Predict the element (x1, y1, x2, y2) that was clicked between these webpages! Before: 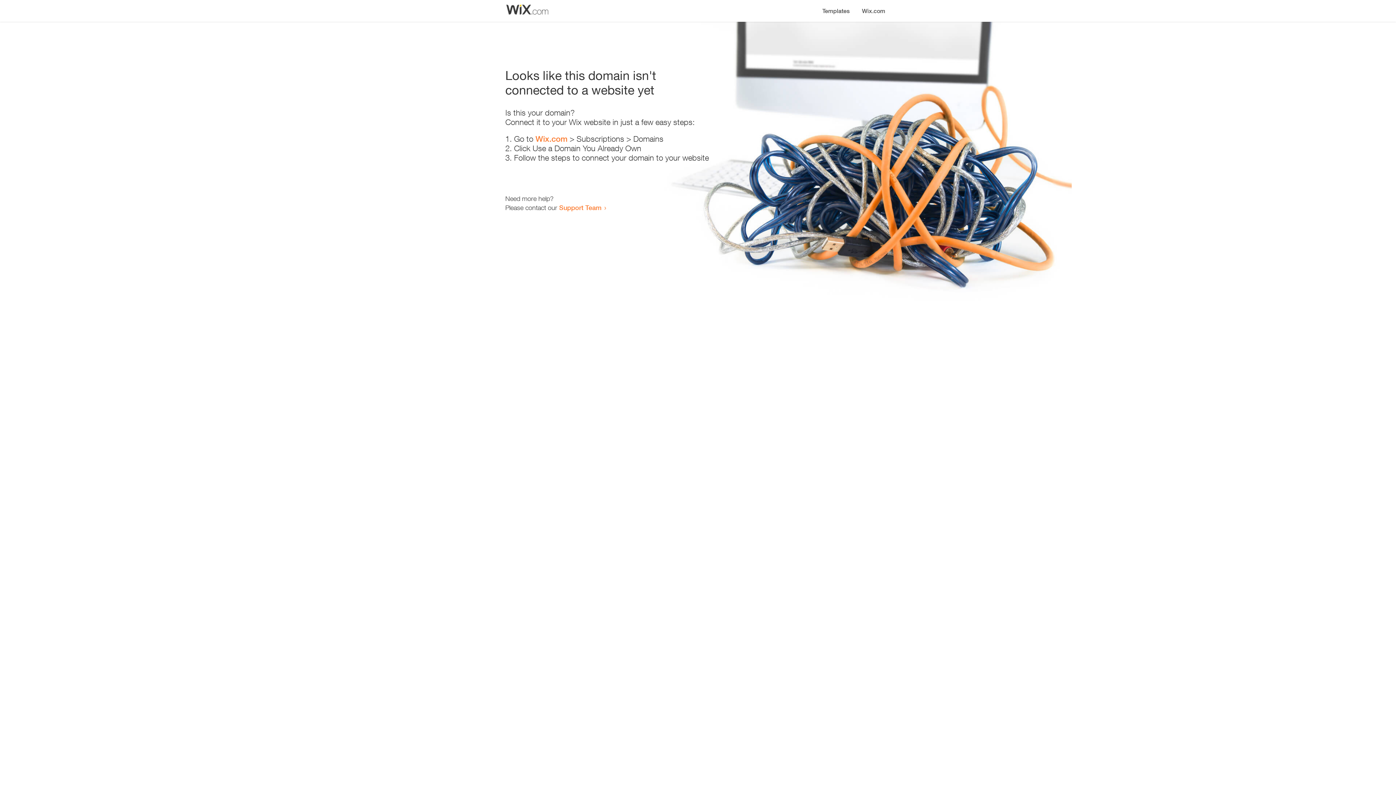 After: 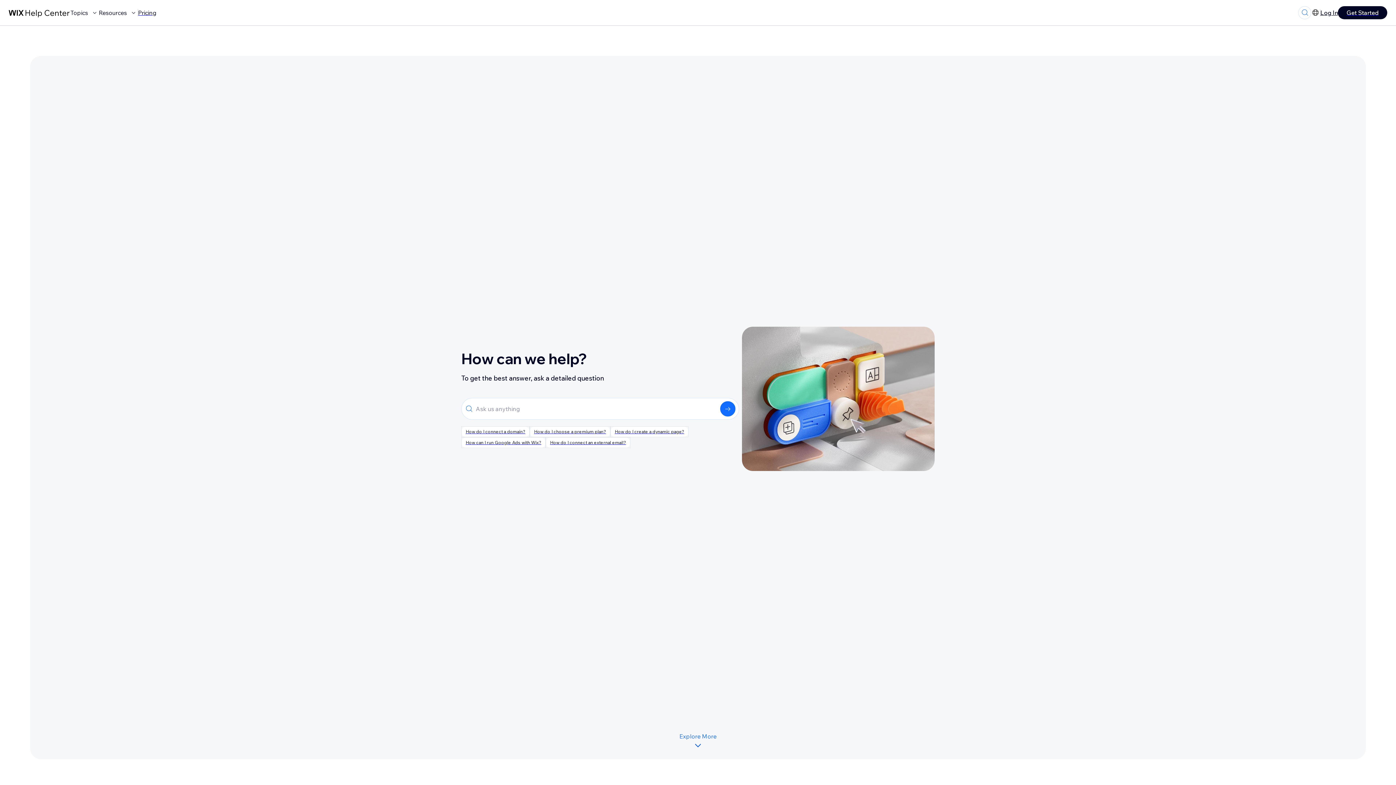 Action: bbox: (559, 203, 601, 211) label: Support Team